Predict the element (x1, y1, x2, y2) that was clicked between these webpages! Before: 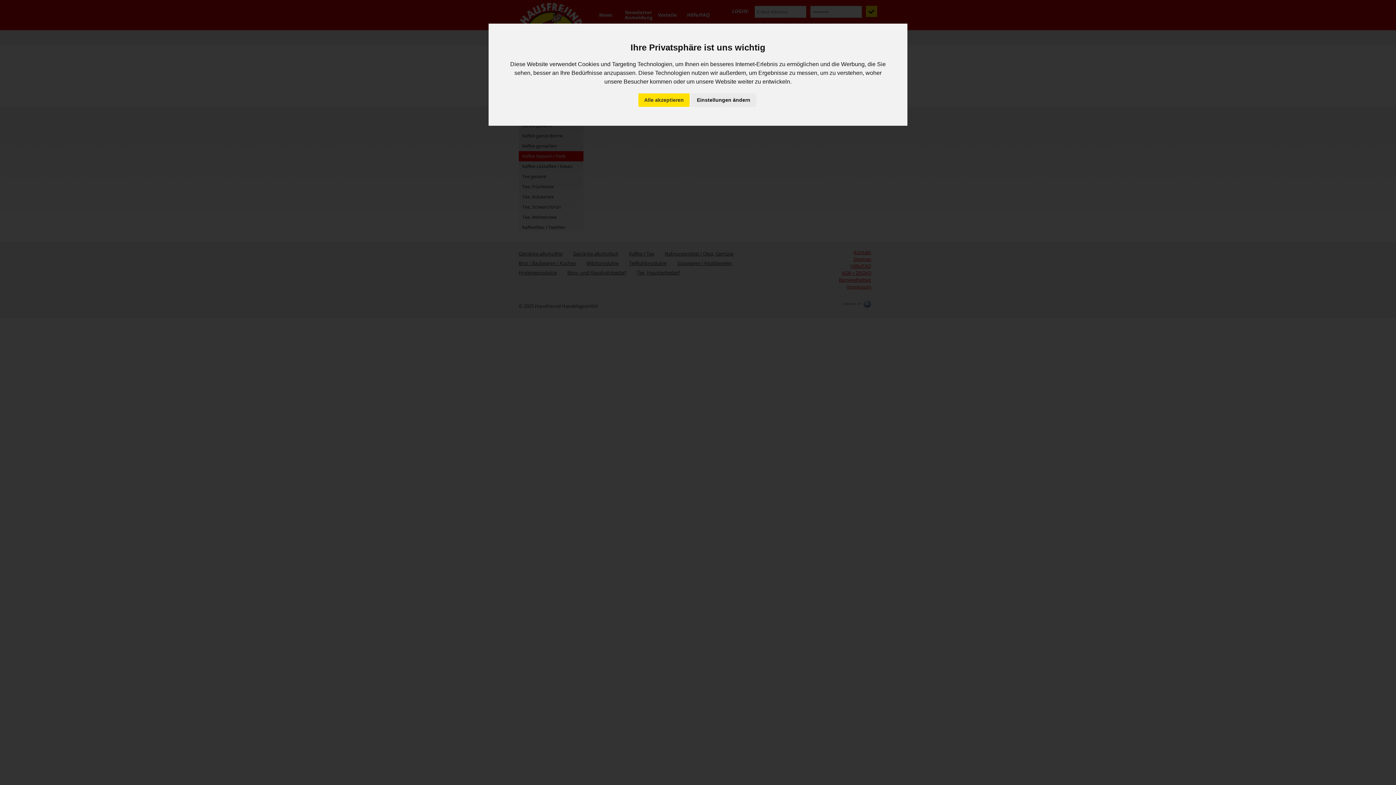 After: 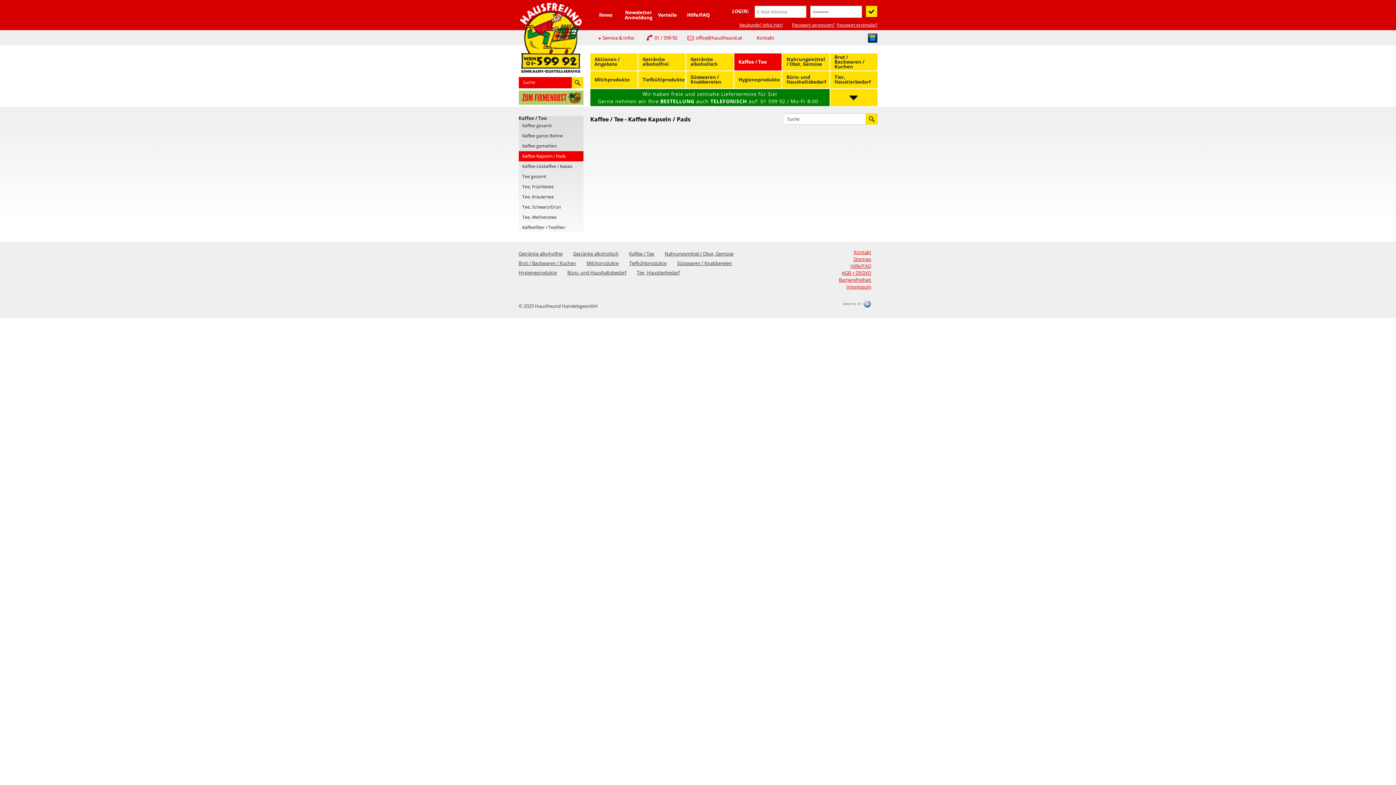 Action: label: Alle akzeptieren bbox: (638, 93, 689, 106)